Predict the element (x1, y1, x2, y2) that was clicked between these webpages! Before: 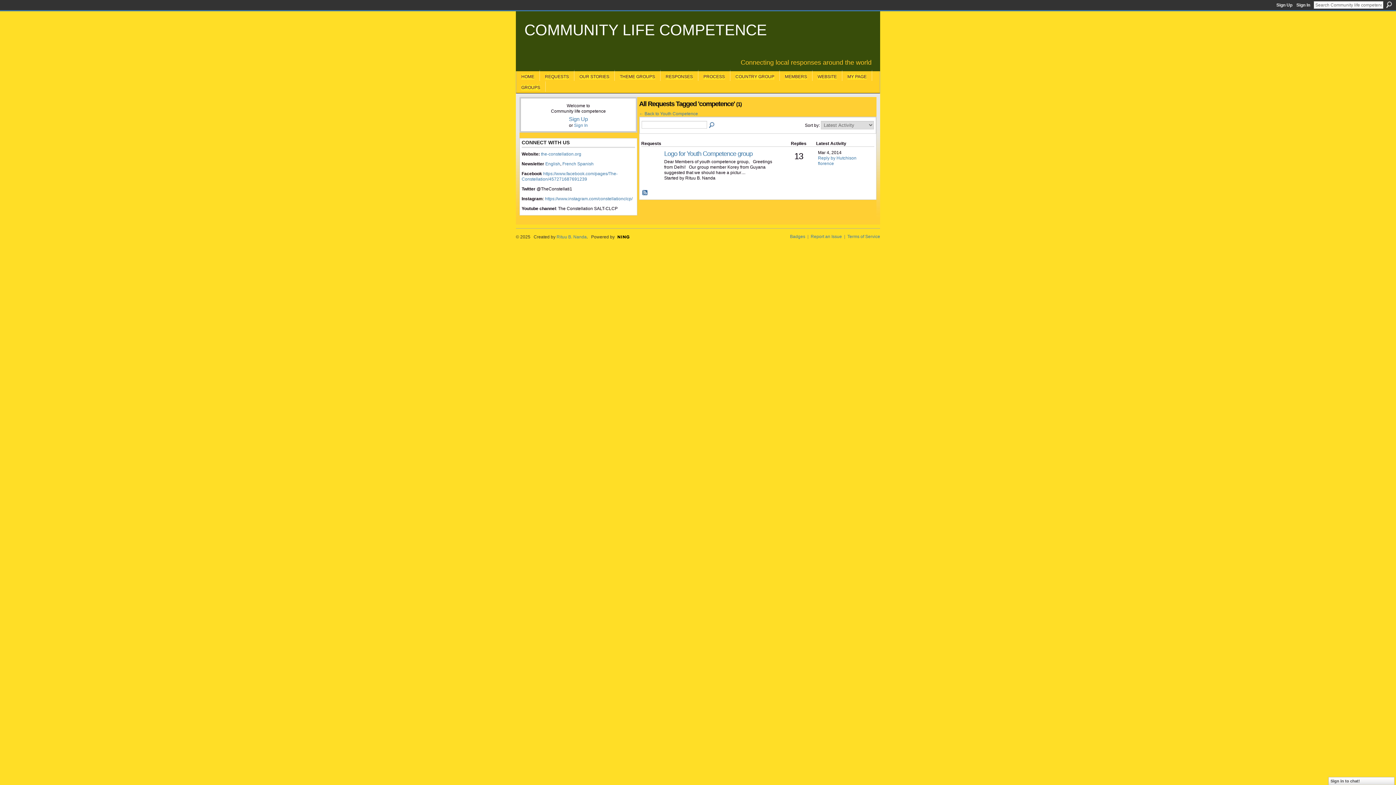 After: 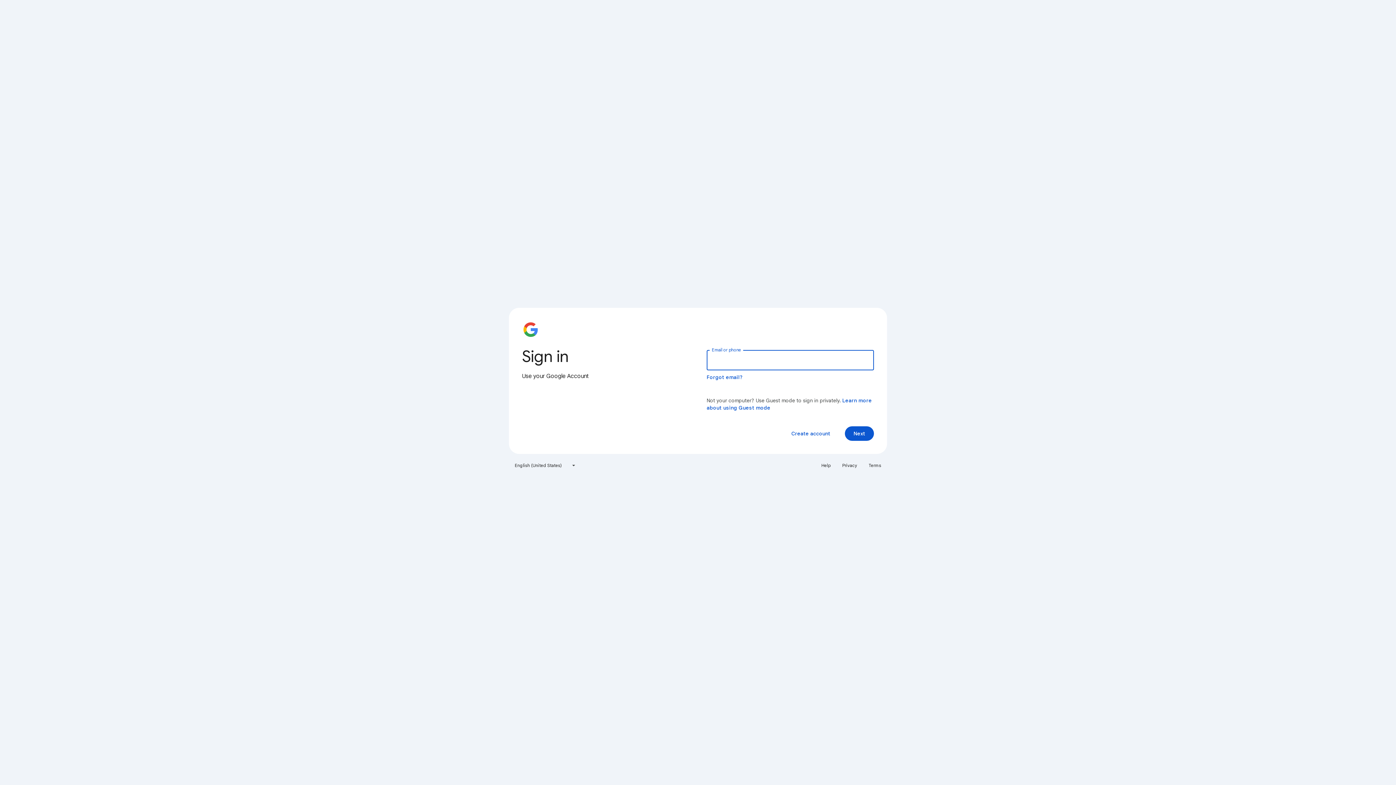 Action: bbox: (703, 74, 725, 79) label: PROCESS